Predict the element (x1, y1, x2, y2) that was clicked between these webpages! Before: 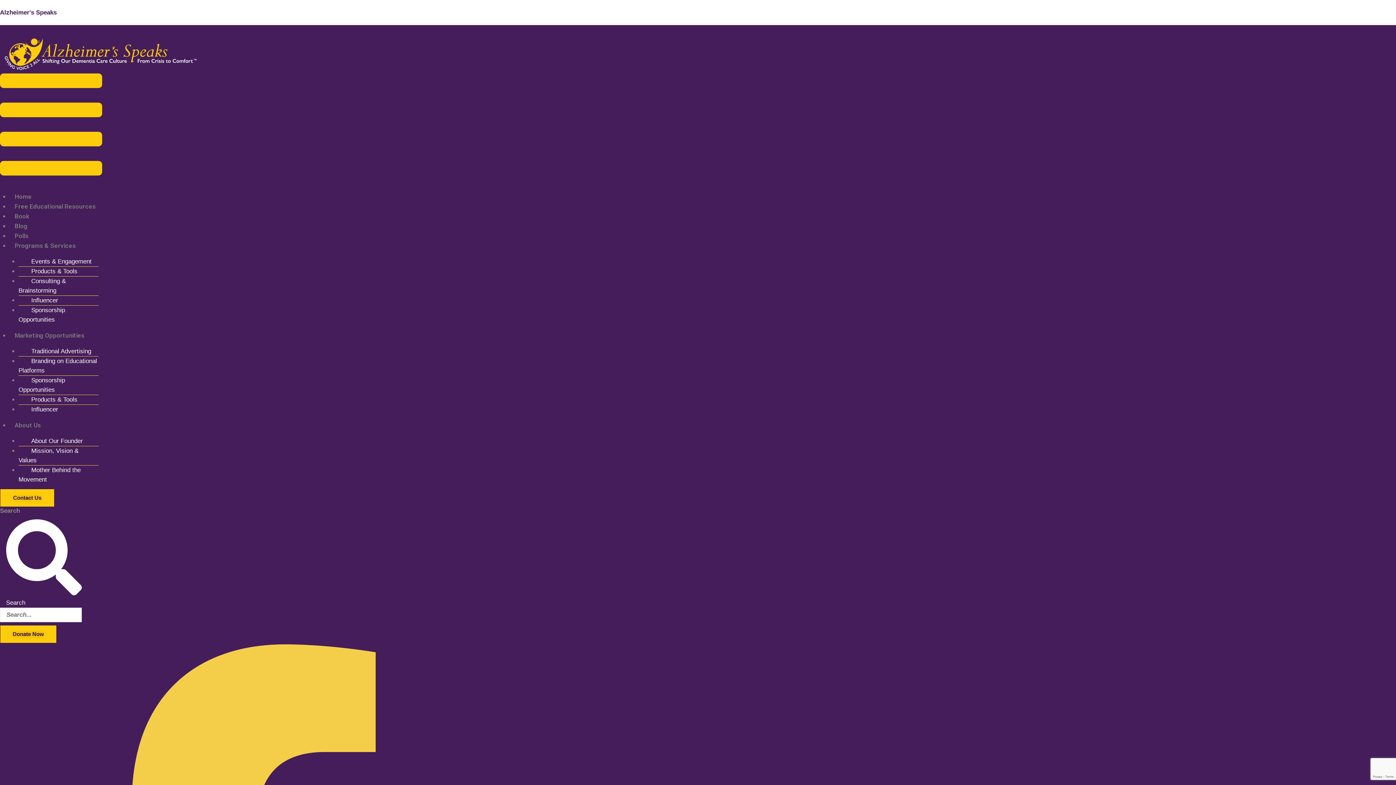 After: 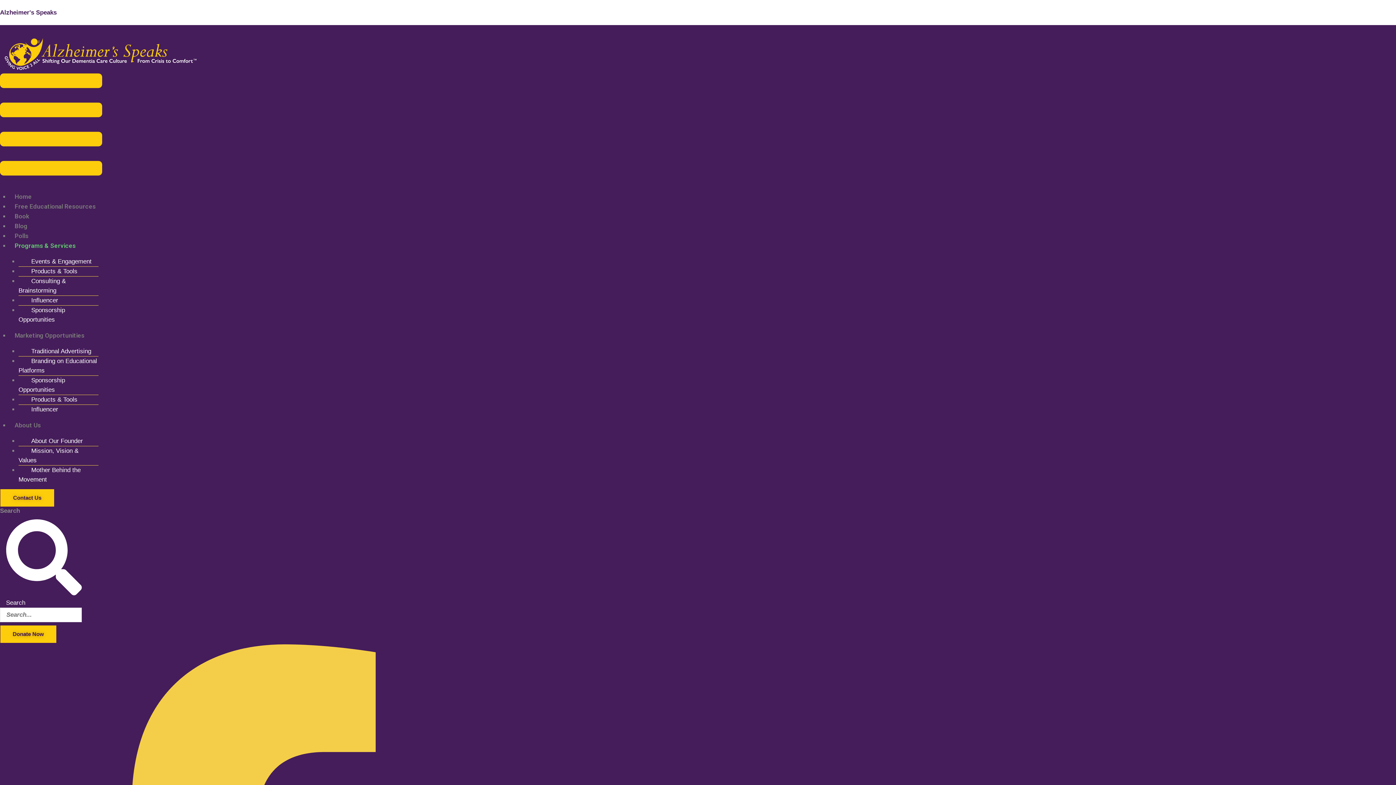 Action: label: Programs & Services bbox: (9, 236, 81, 255)